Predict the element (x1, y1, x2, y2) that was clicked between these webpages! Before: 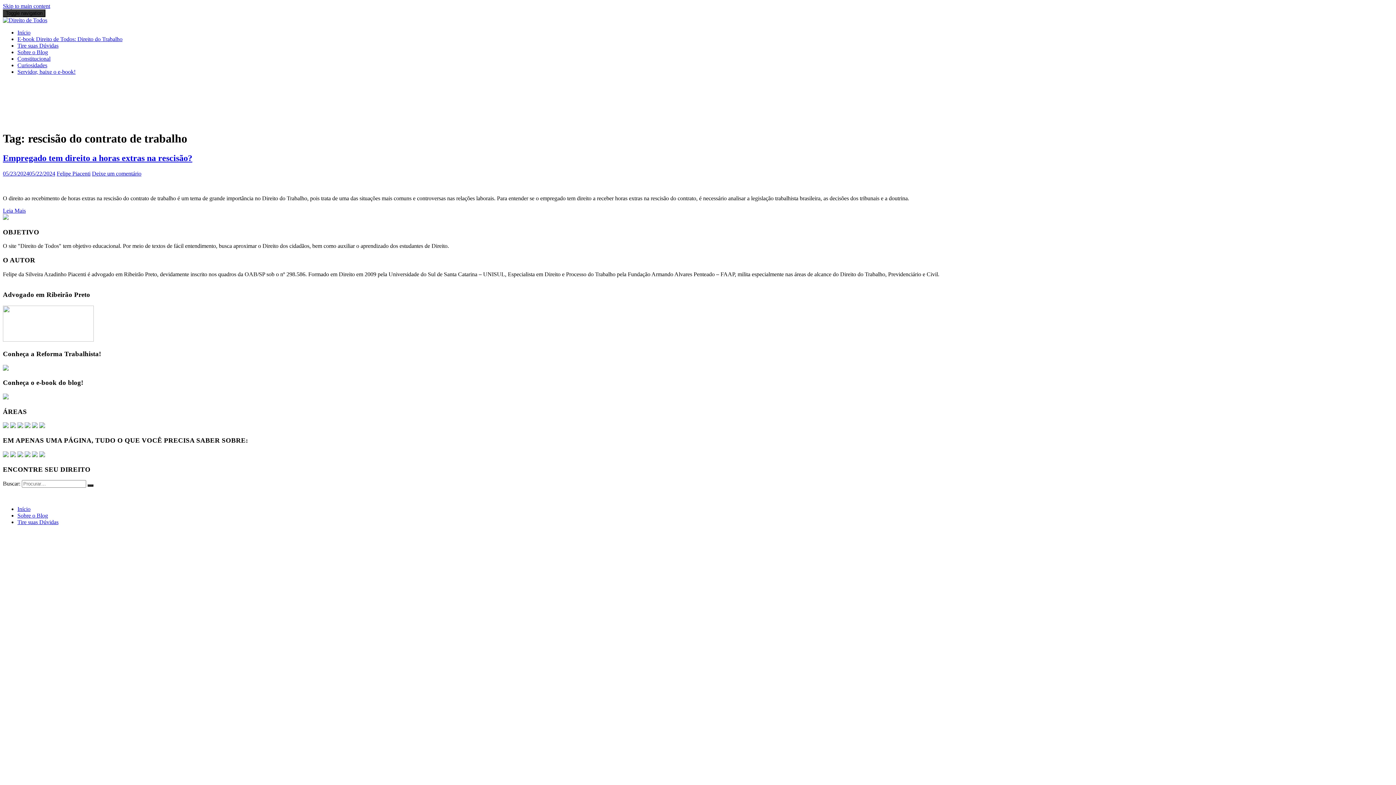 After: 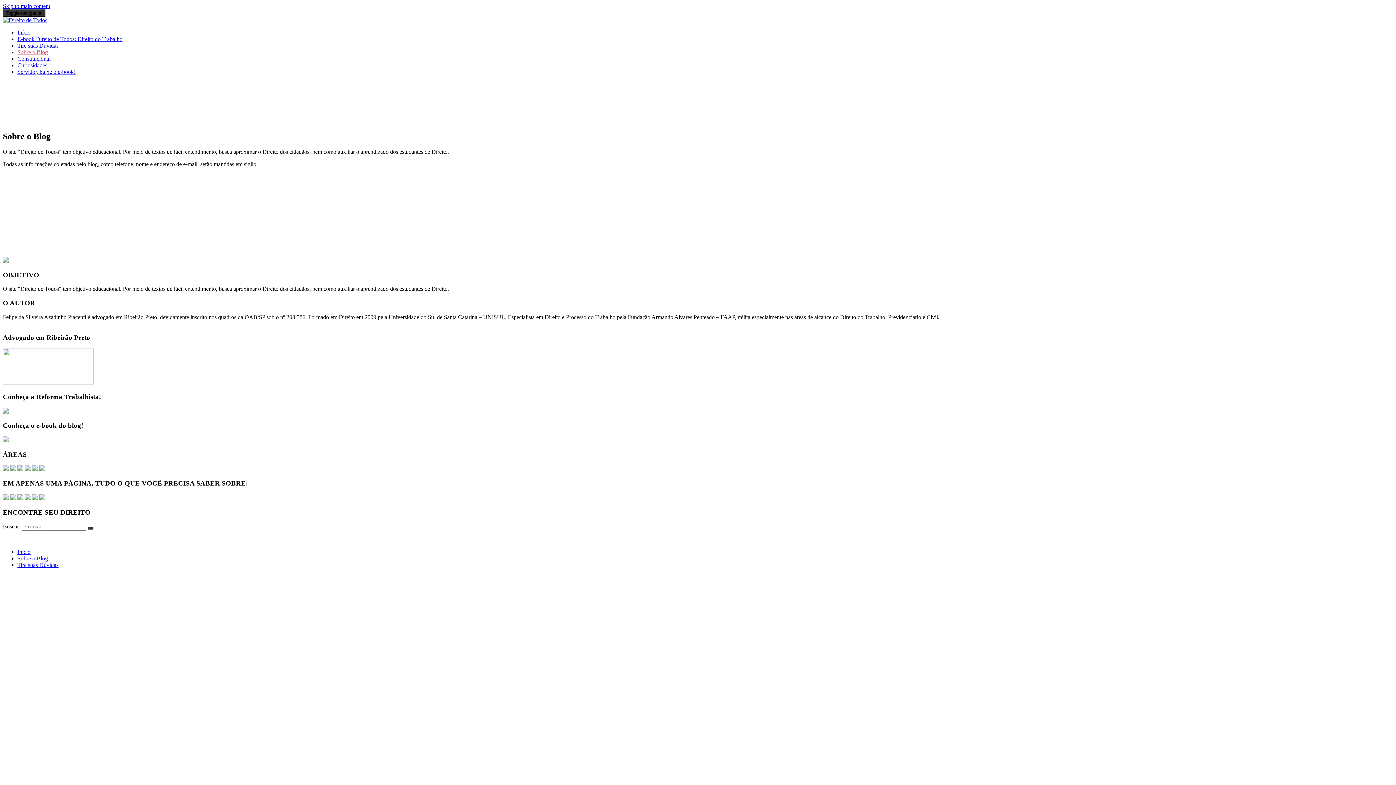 Action: bbox: (17, 49, 48, 55) label: Sobre o Blog